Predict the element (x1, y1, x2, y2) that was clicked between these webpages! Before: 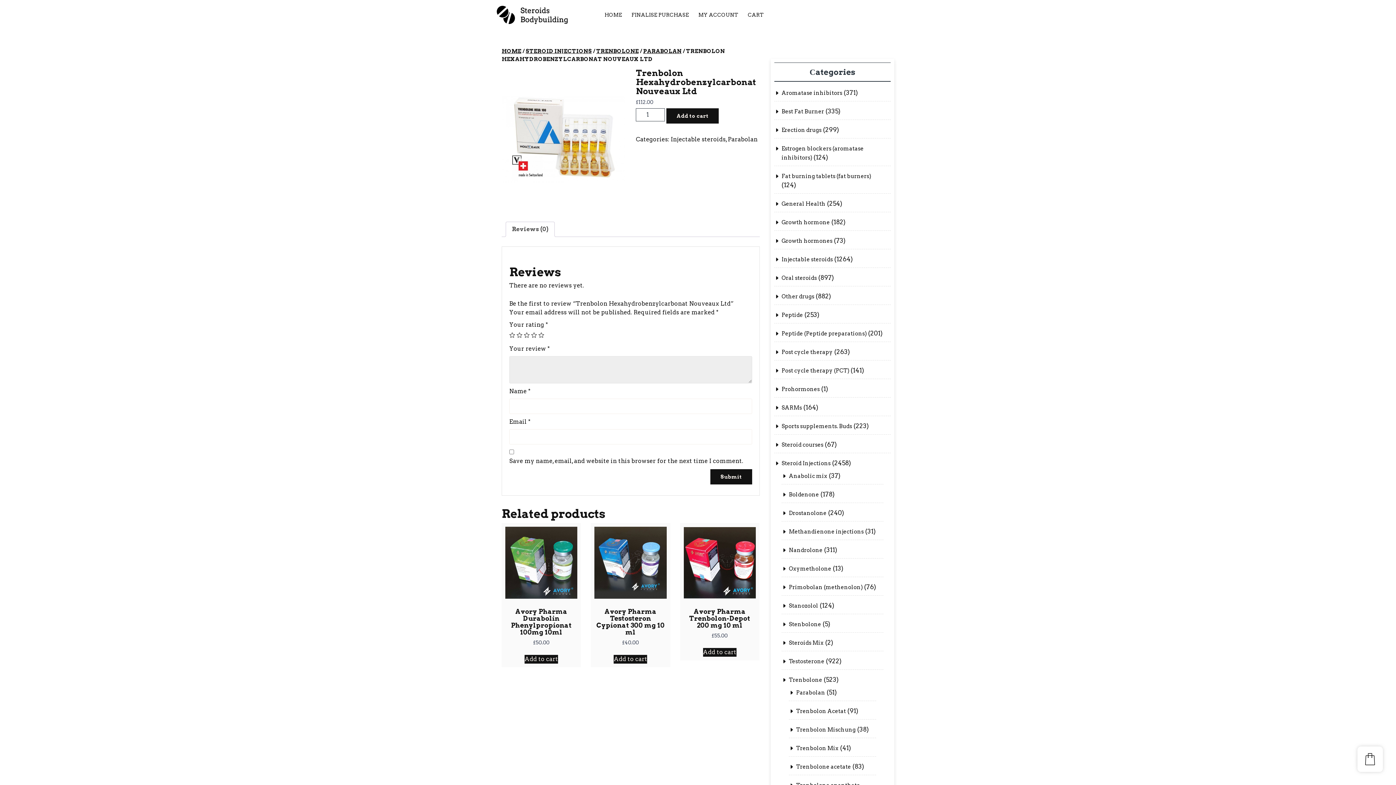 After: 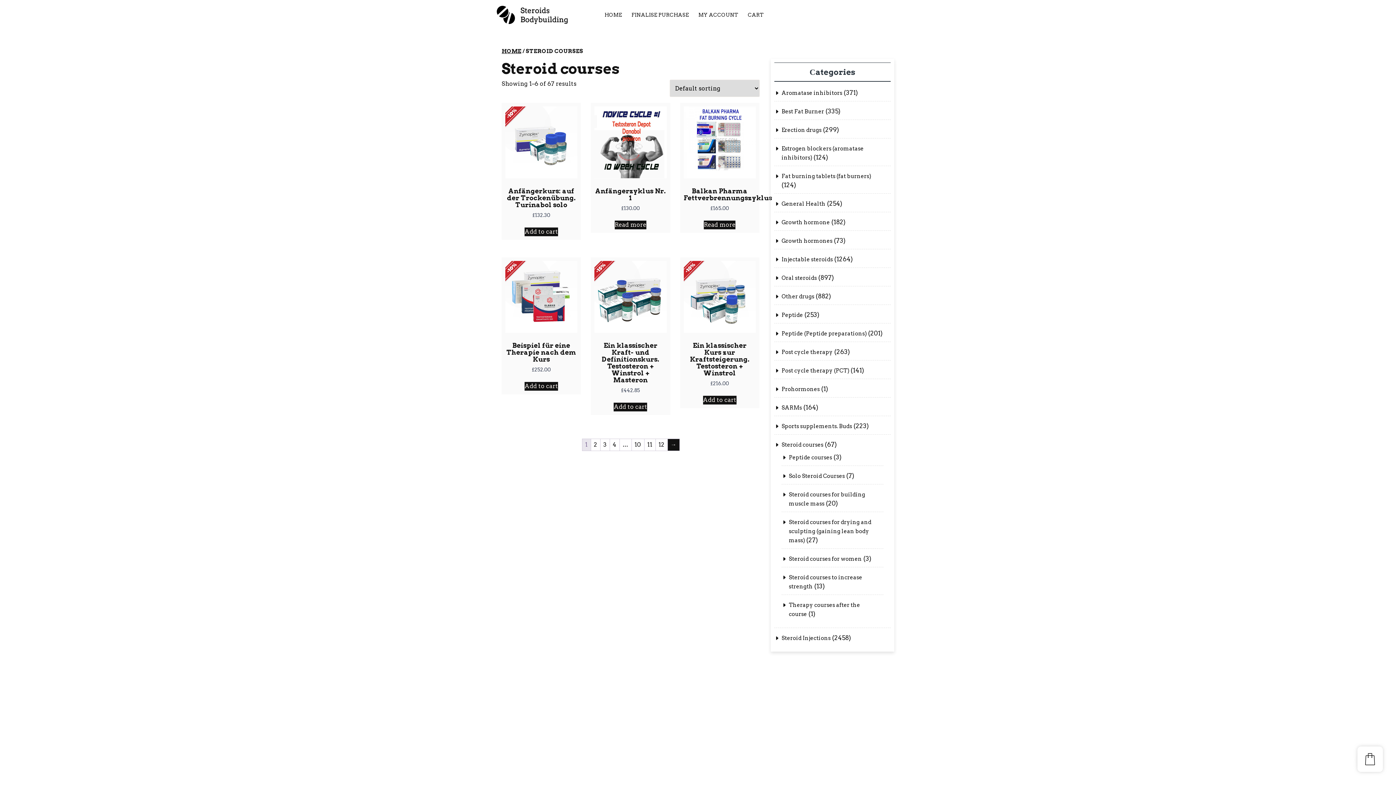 Action: label: Steroid courses bbox: (781, 441, 823, 448)